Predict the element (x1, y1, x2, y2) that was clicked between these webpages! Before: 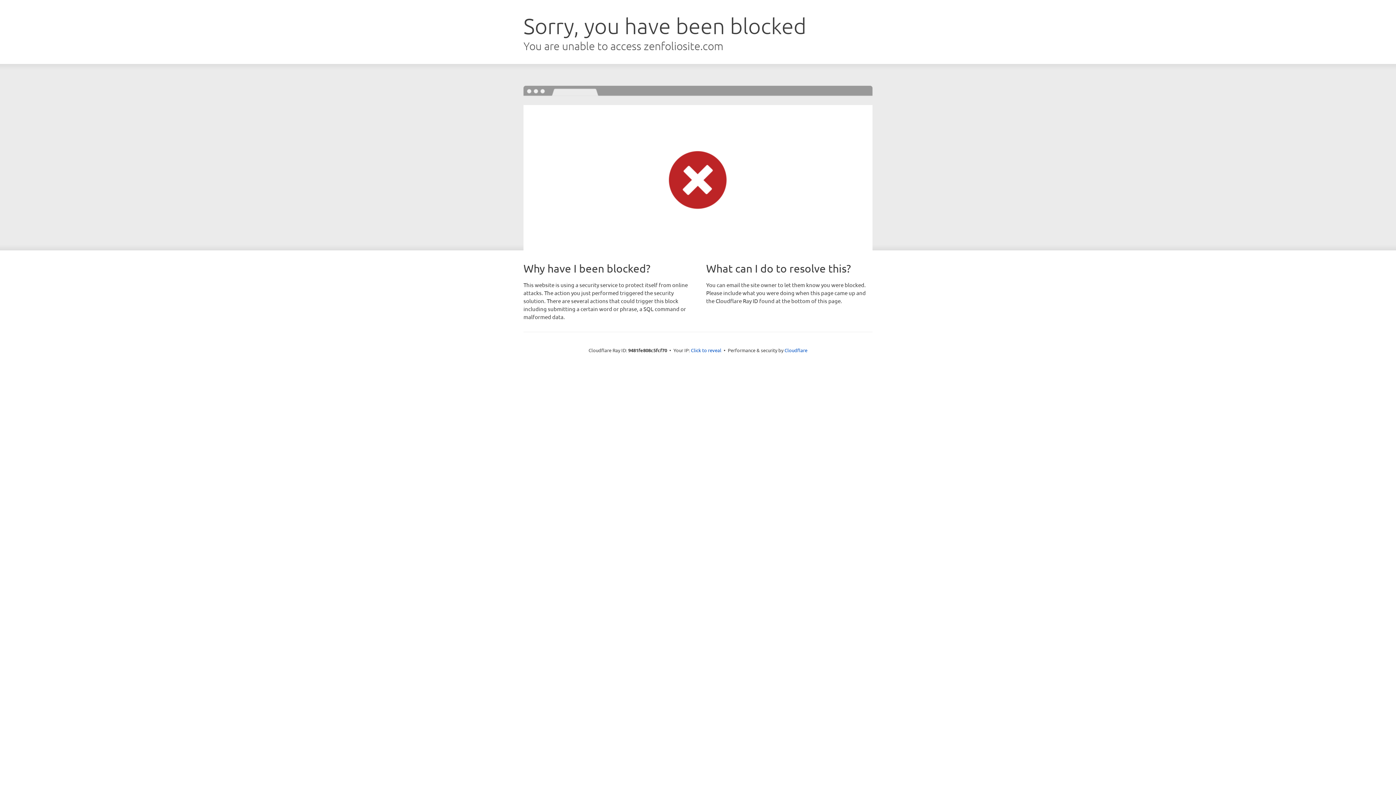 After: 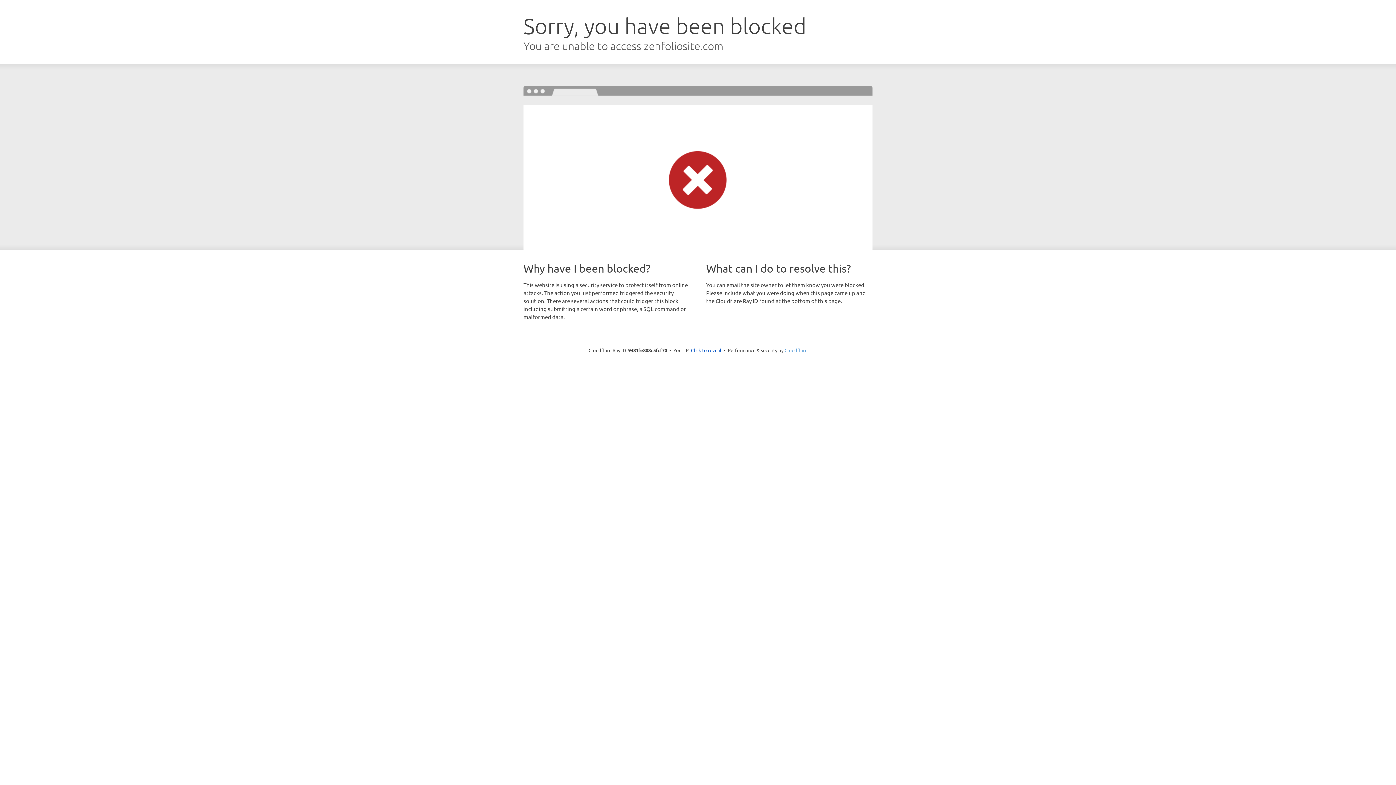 Action: label: Cloudflare bbox: (784, 347, 807, 353)